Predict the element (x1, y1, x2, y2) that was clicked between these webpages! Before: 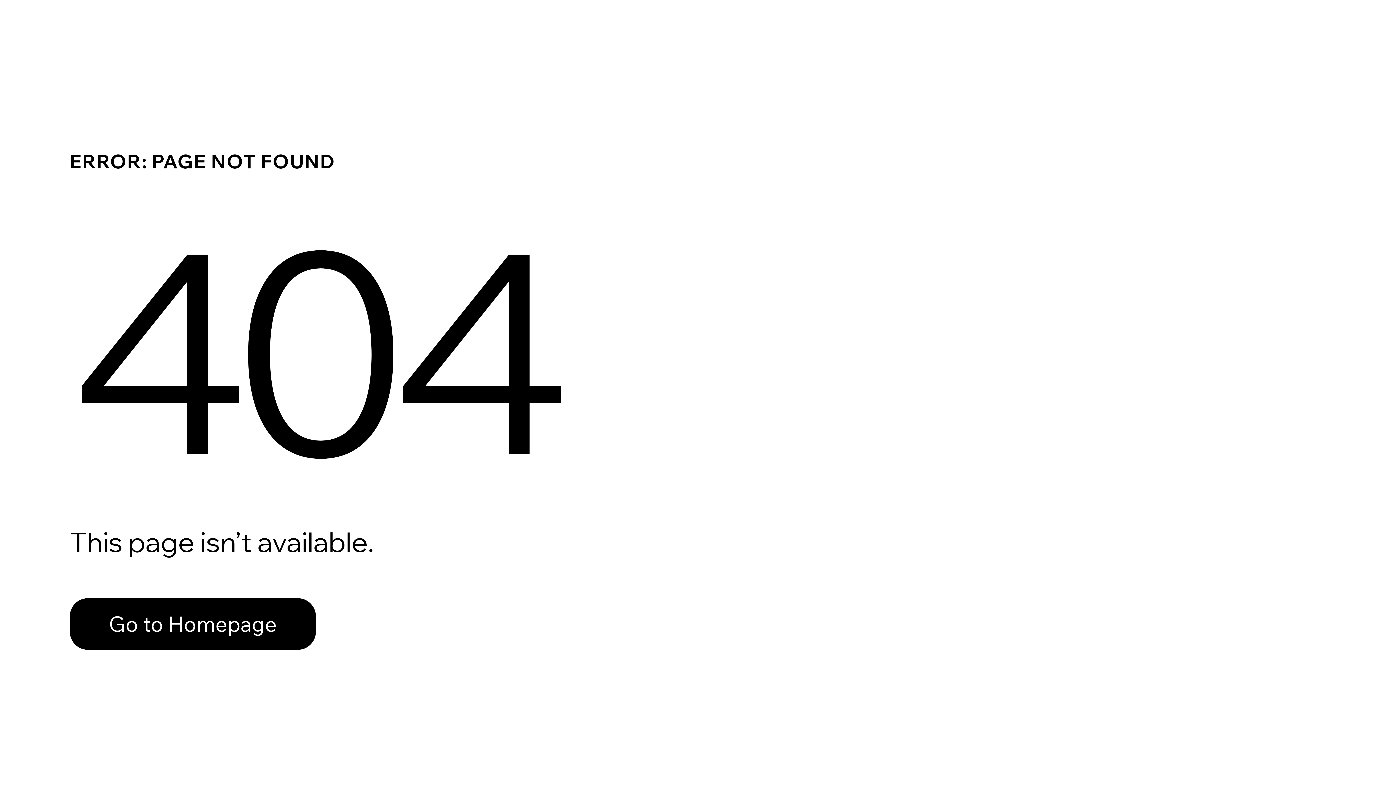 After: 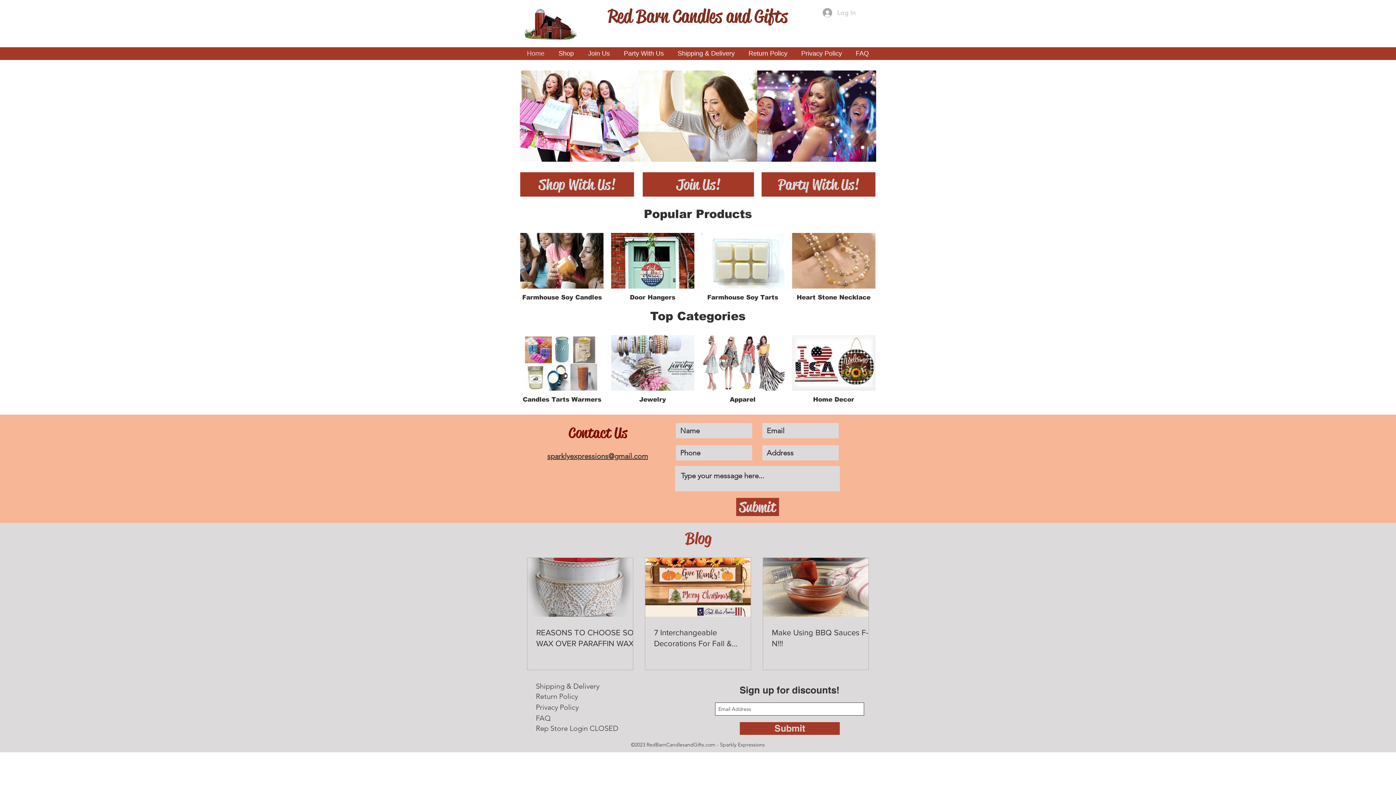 Action: bbox: (69, 582, 768, 659) label: Go to Homepage